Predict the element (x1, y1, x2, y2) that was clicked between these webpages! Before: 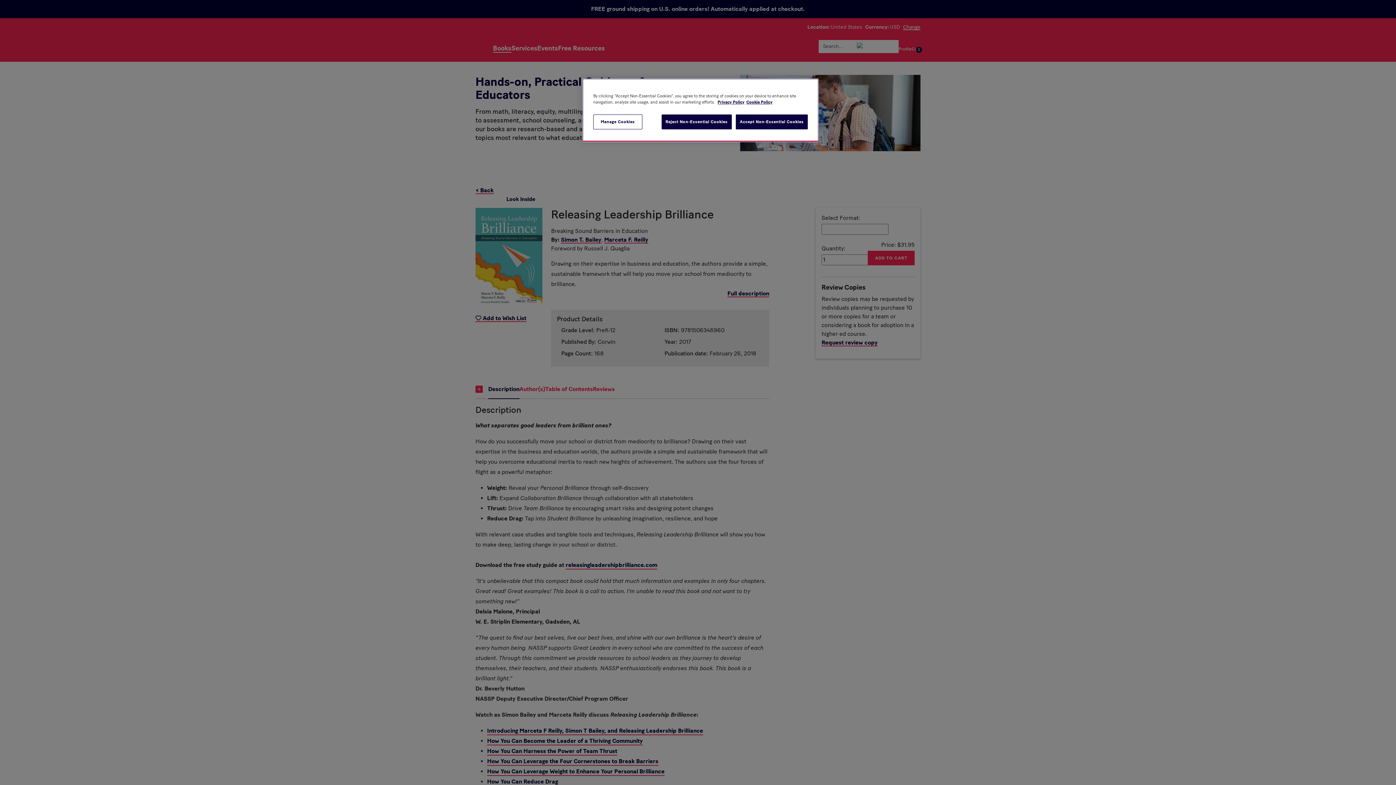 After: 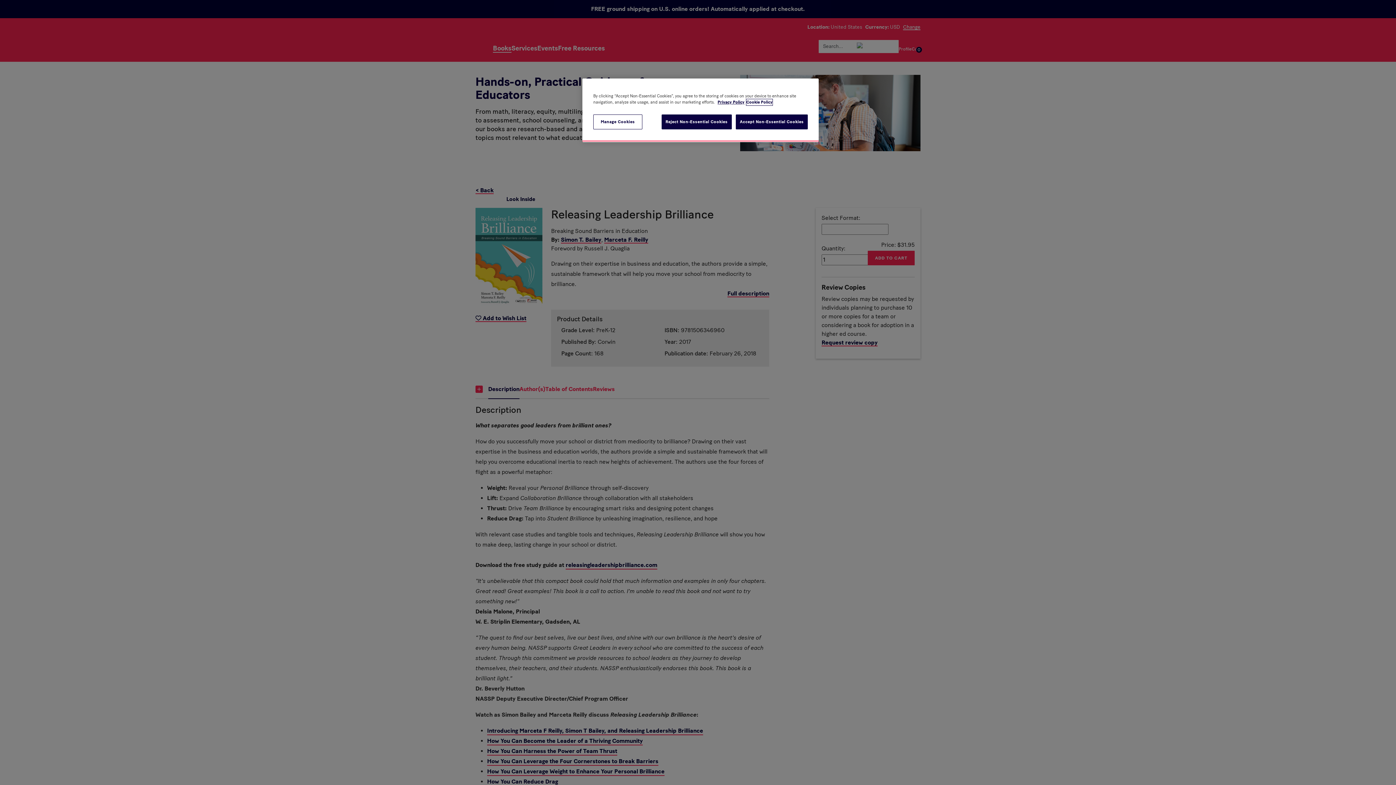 Action: bbox: (746, 99, 772, 105) label: Cookie Policy, opens in a new tab